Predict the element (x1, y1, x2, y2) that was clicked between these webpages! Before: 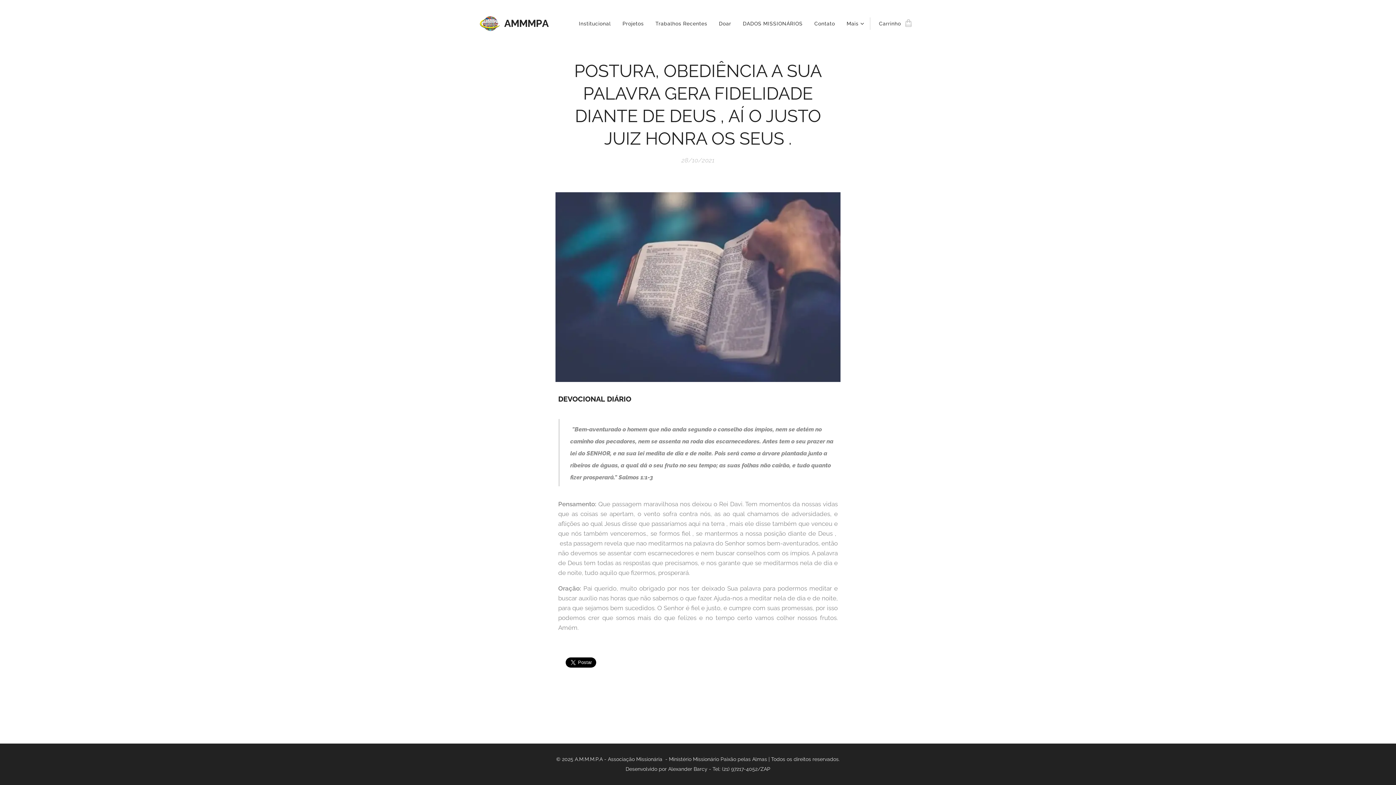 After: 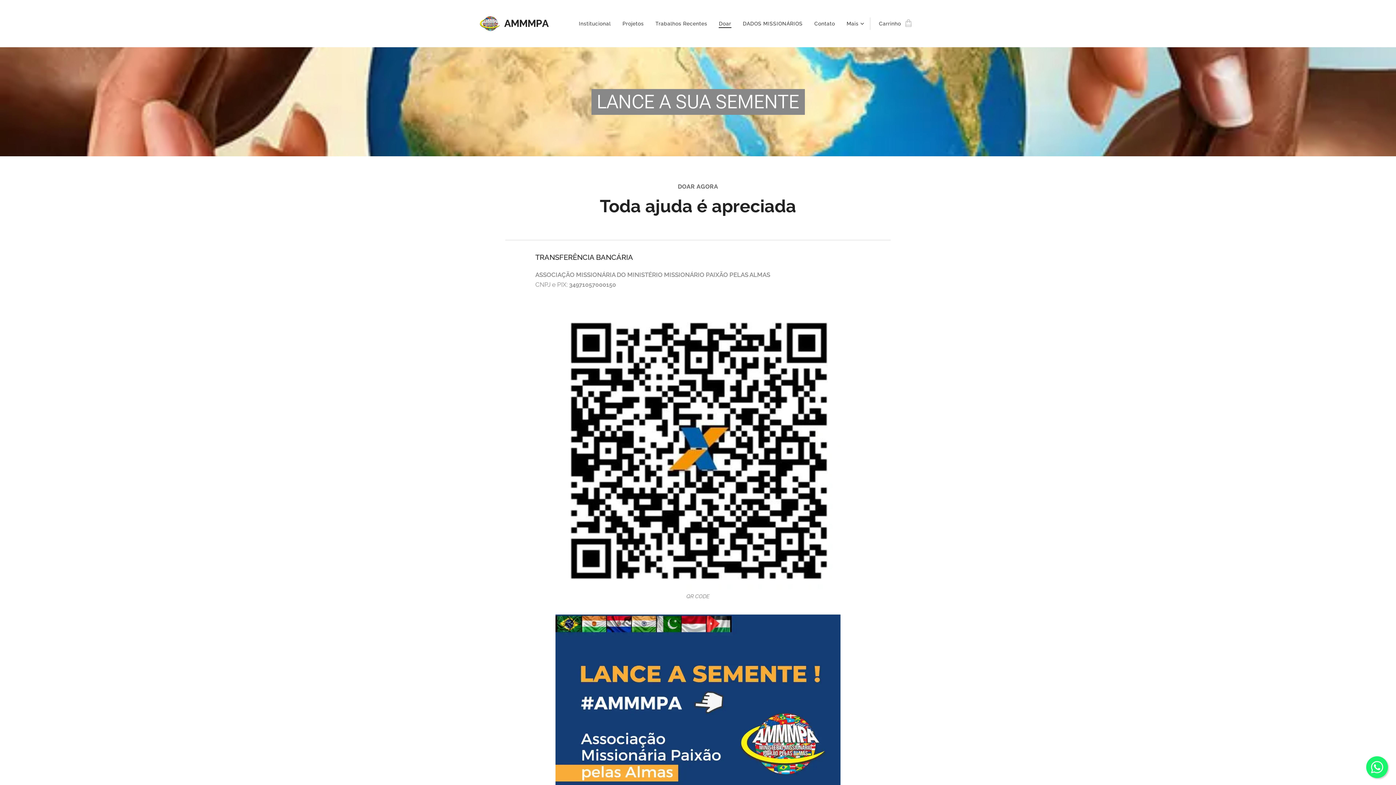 Action: label: Doar bbox: (713, 14, 737, 32)